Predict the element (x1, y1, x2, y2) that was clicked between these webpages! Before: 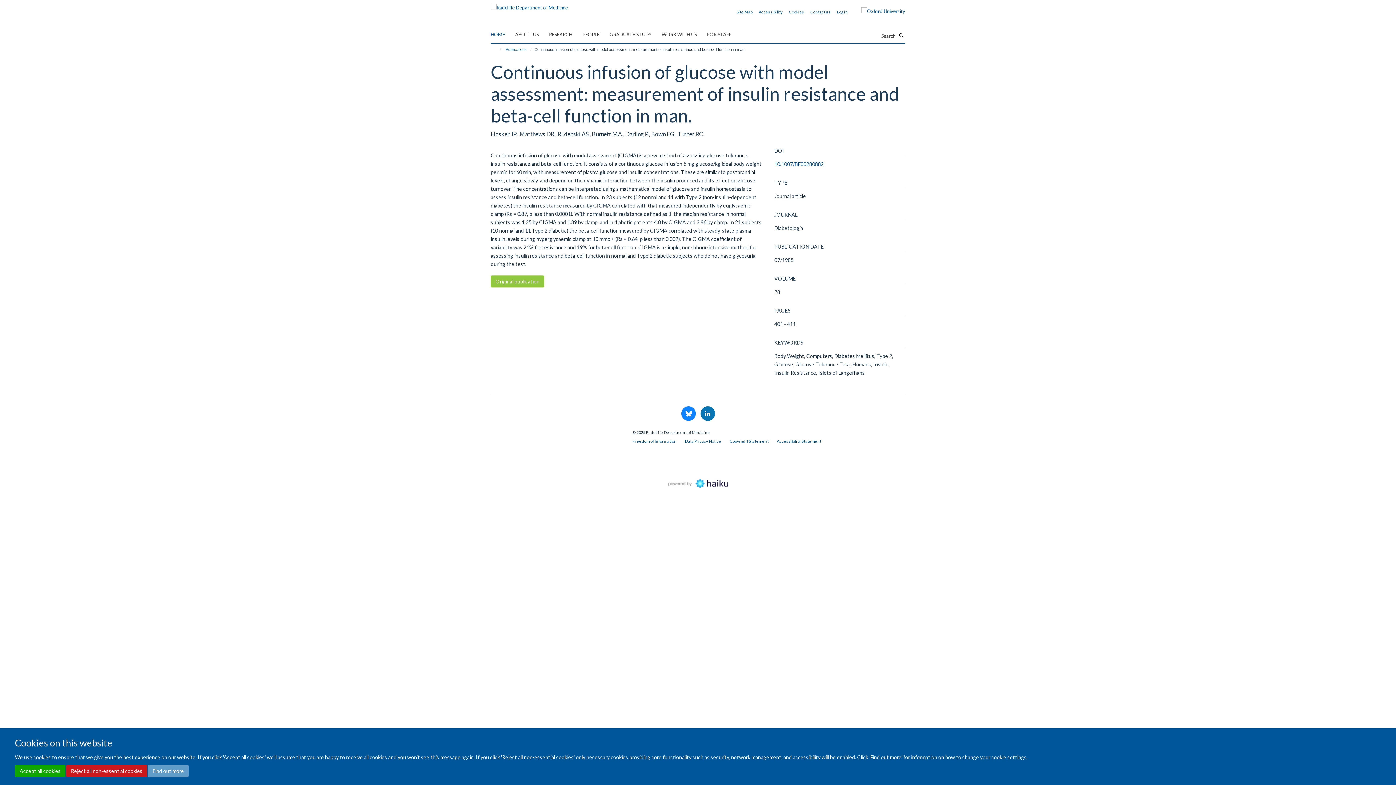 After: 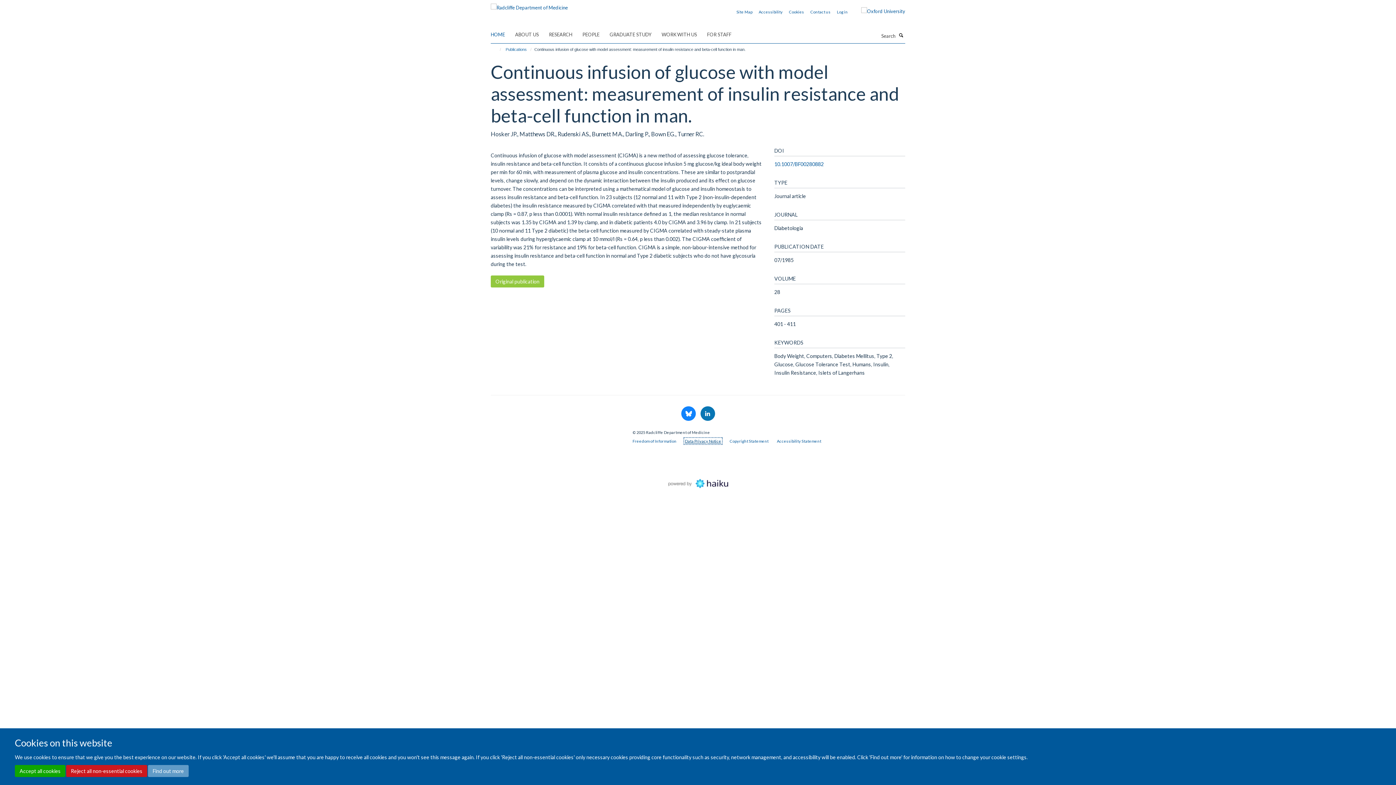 Action: bbox: (685, 438, 721, 443) label: Data Privacy Notice